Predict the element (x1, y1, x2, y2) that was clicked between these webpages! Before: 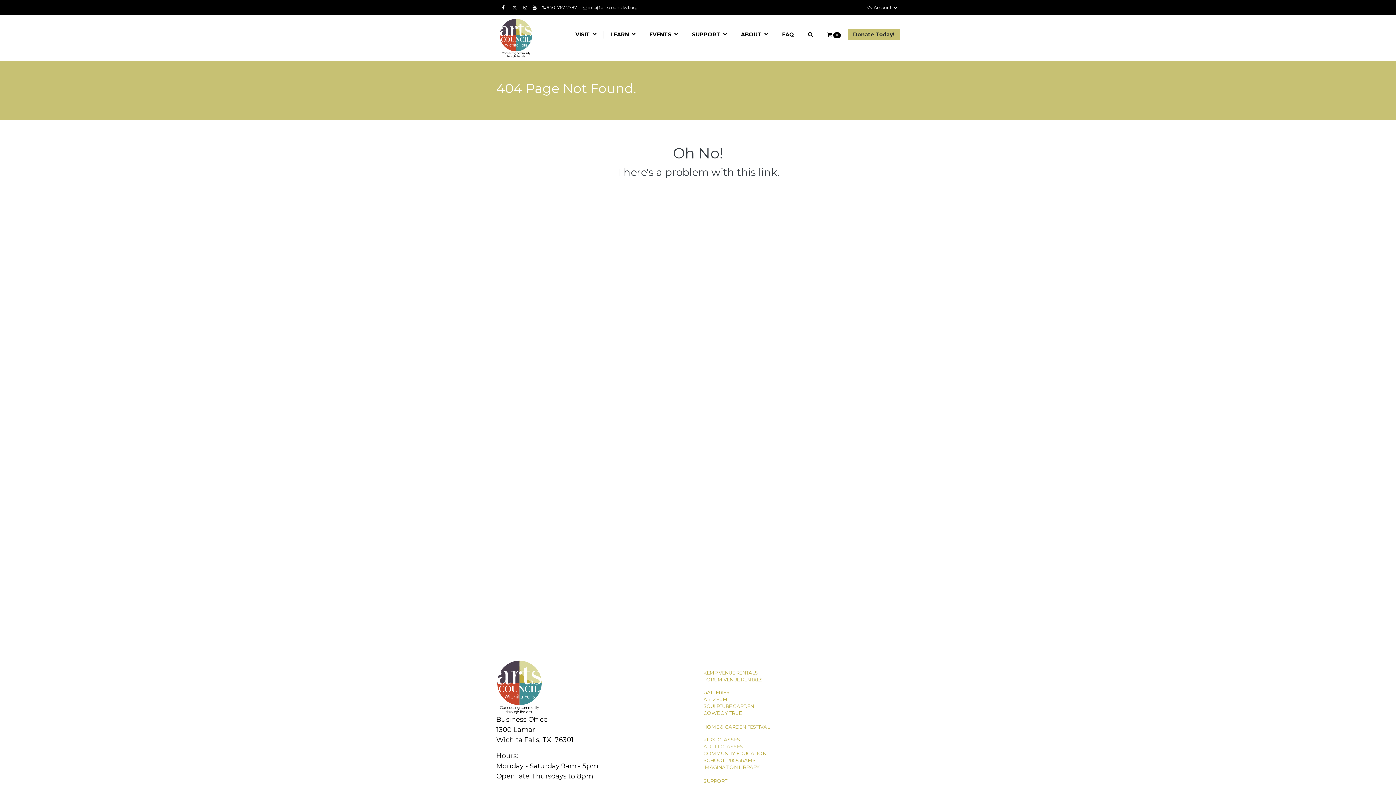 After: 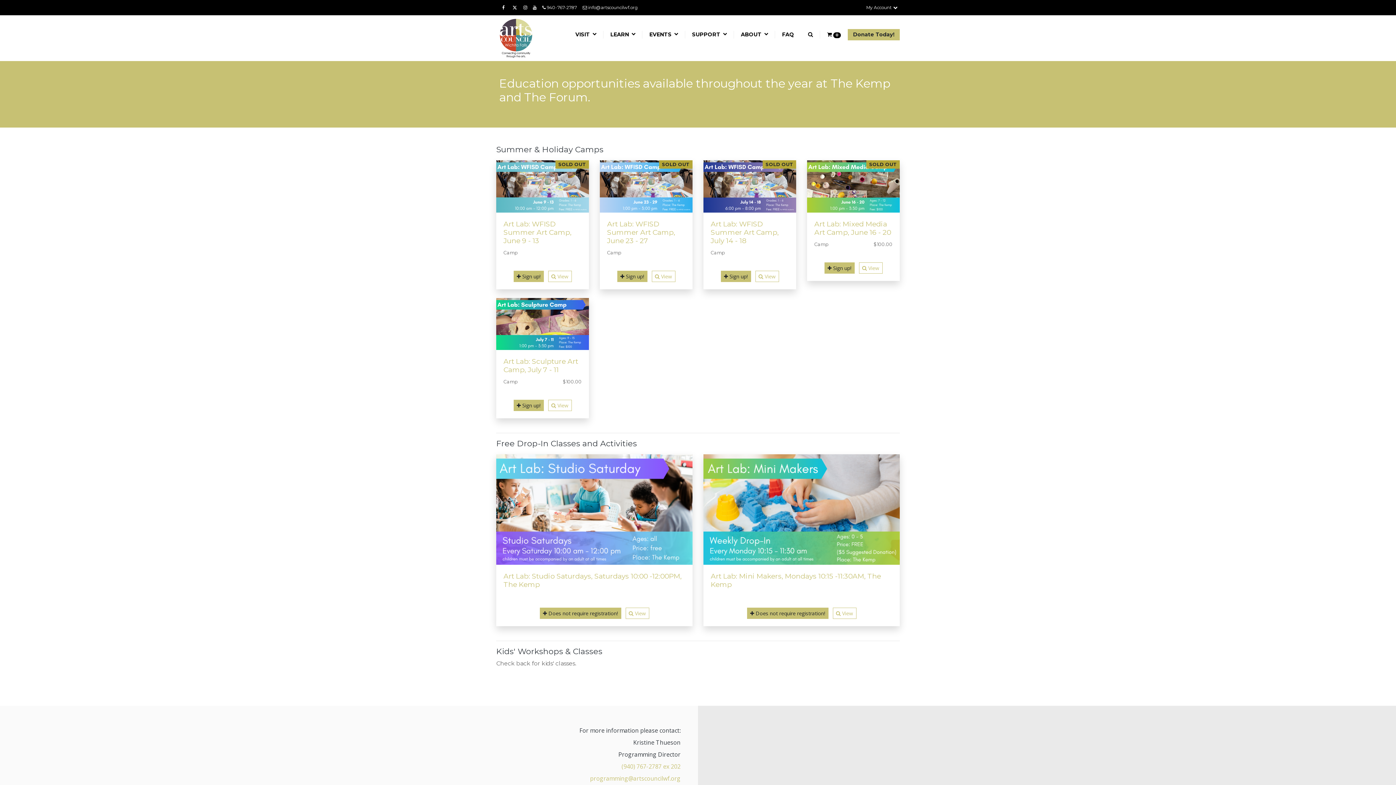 Action: label: KIDS' CLASSES bbox: (703, 737, 740, 742)